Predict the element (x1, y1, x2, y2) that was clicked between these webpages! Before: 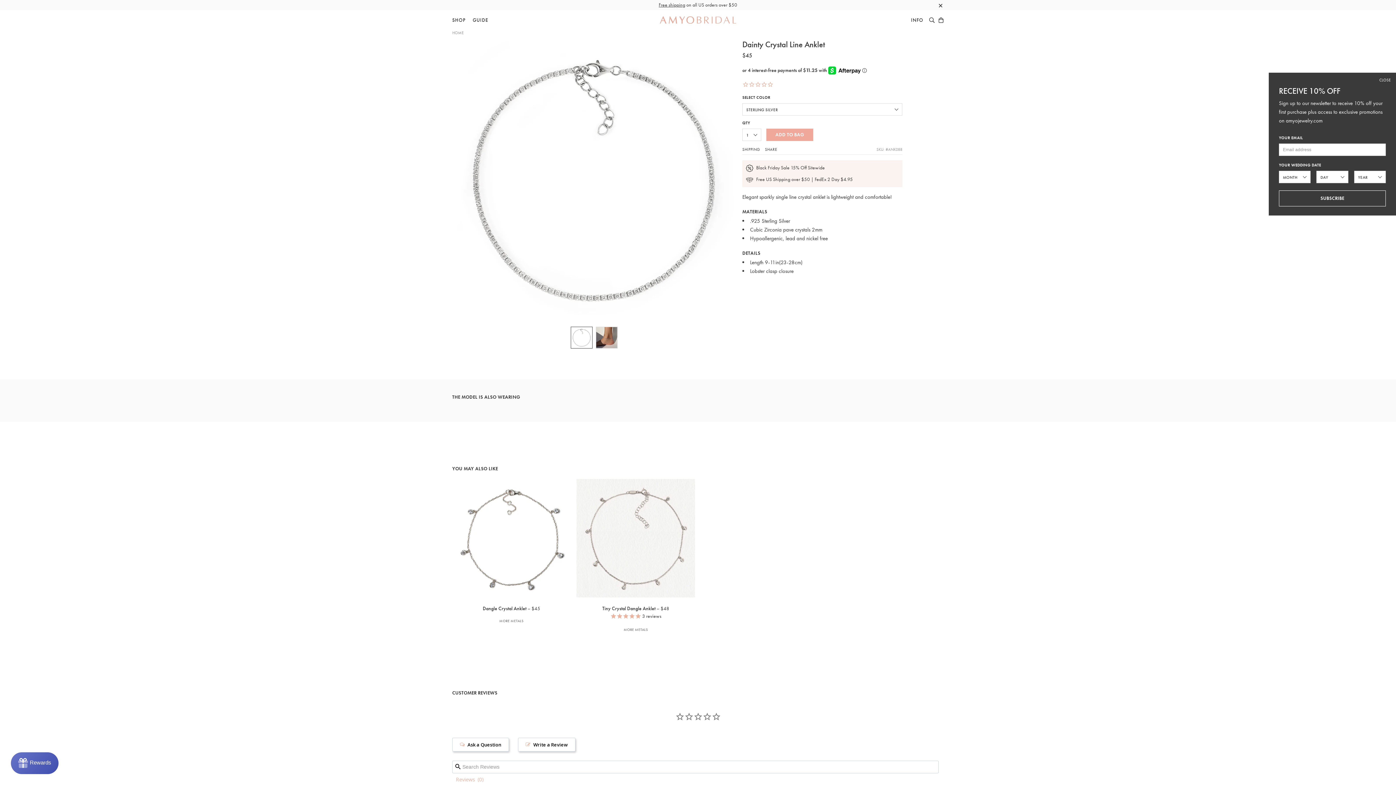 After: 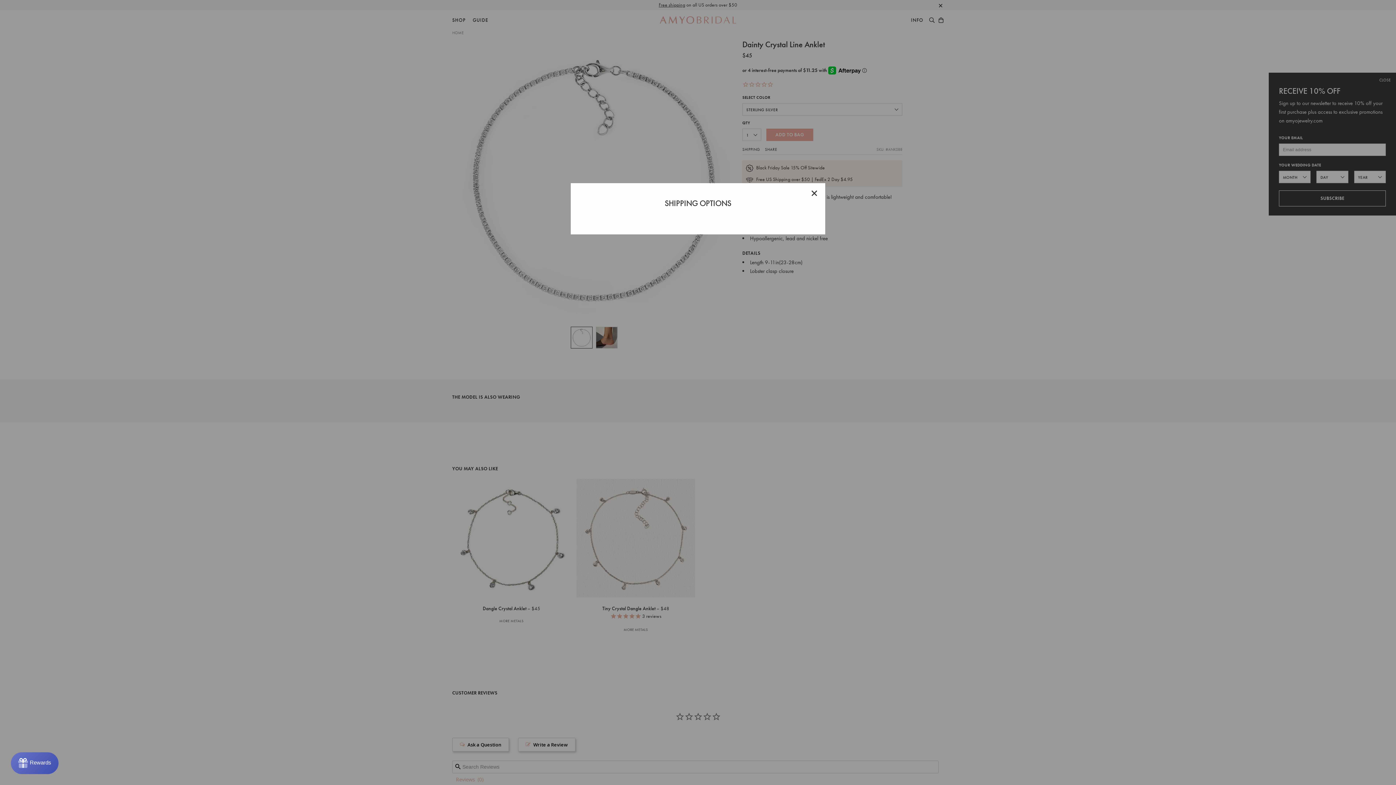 Action: bbox: (742, 146, 760, 151) label: SHIPPING